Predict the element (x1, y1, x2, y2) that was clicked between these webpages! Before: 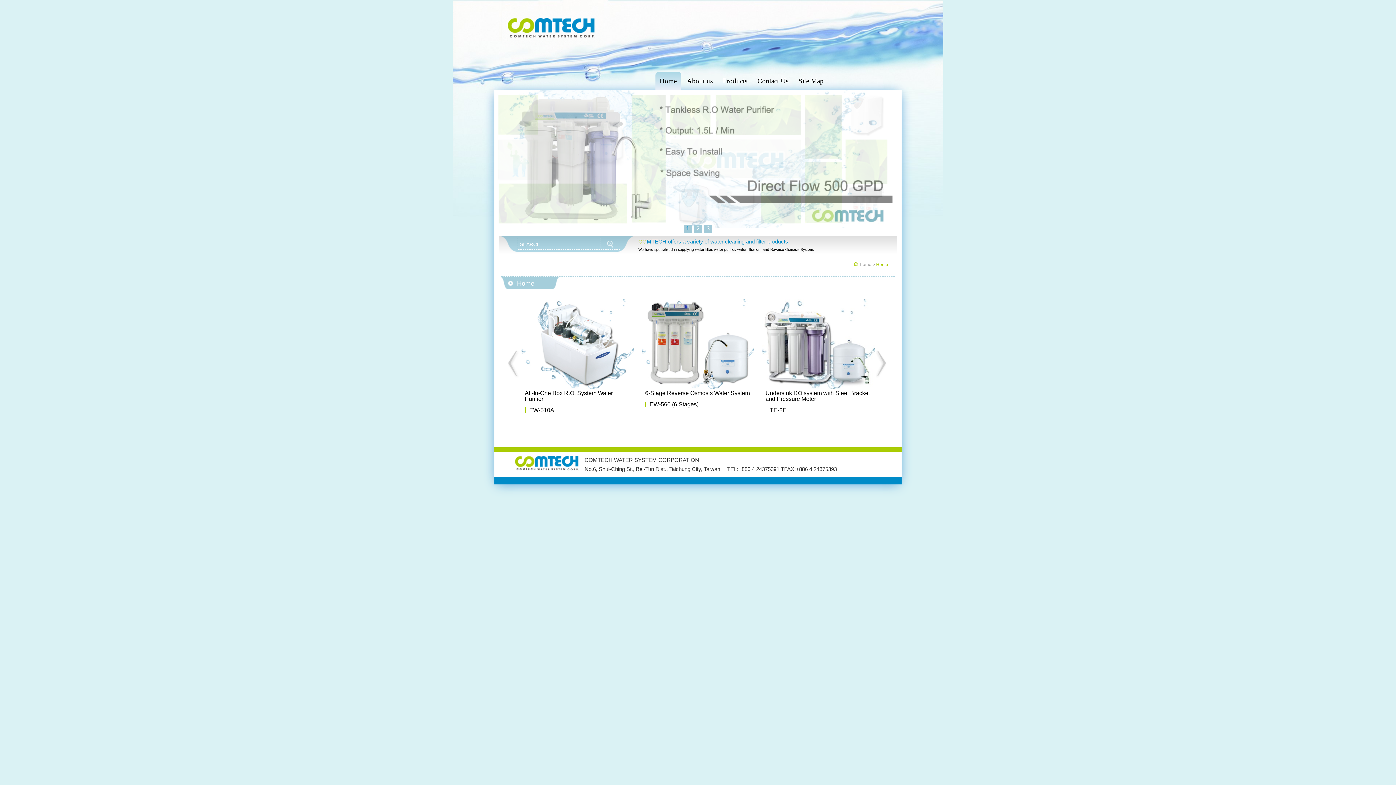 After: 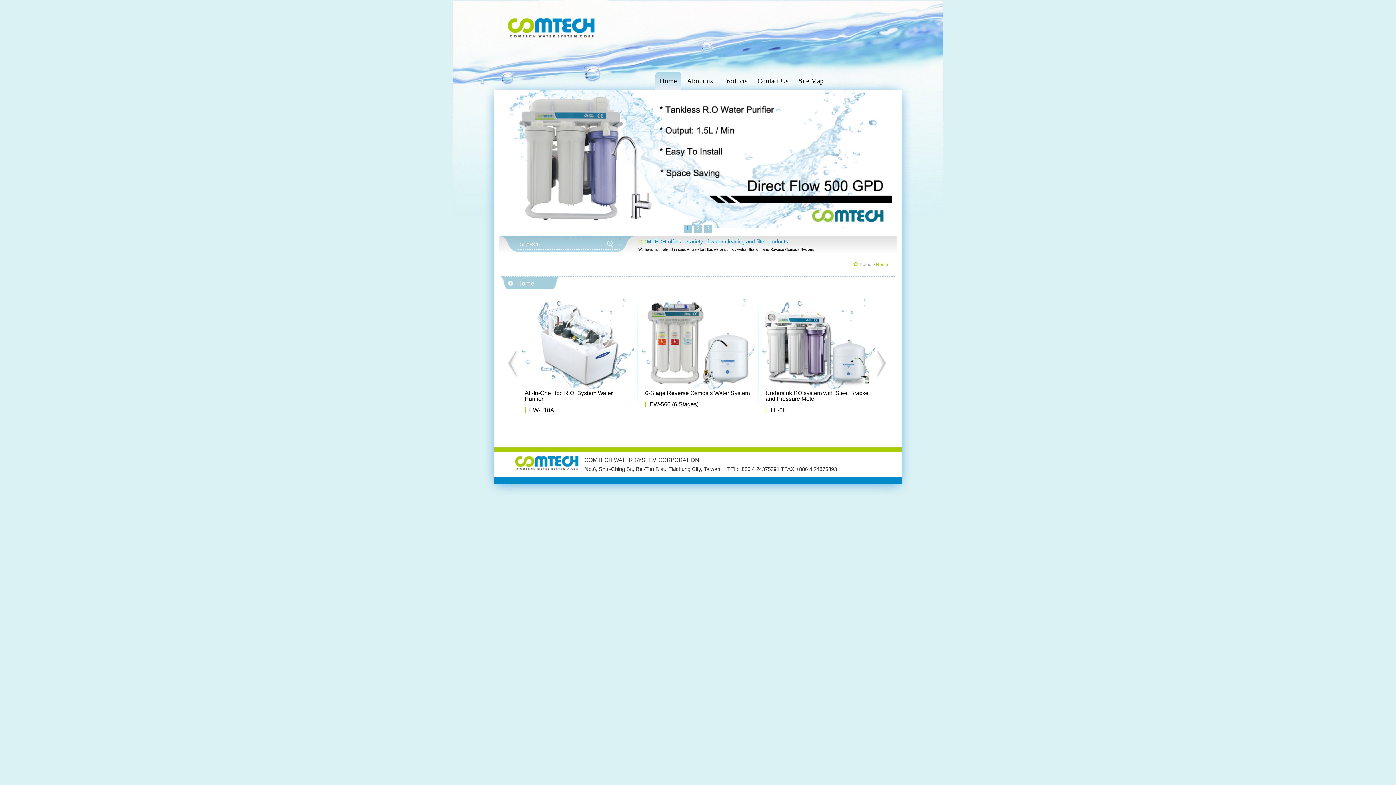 Action: bbox: (452, 29, 554, 35)